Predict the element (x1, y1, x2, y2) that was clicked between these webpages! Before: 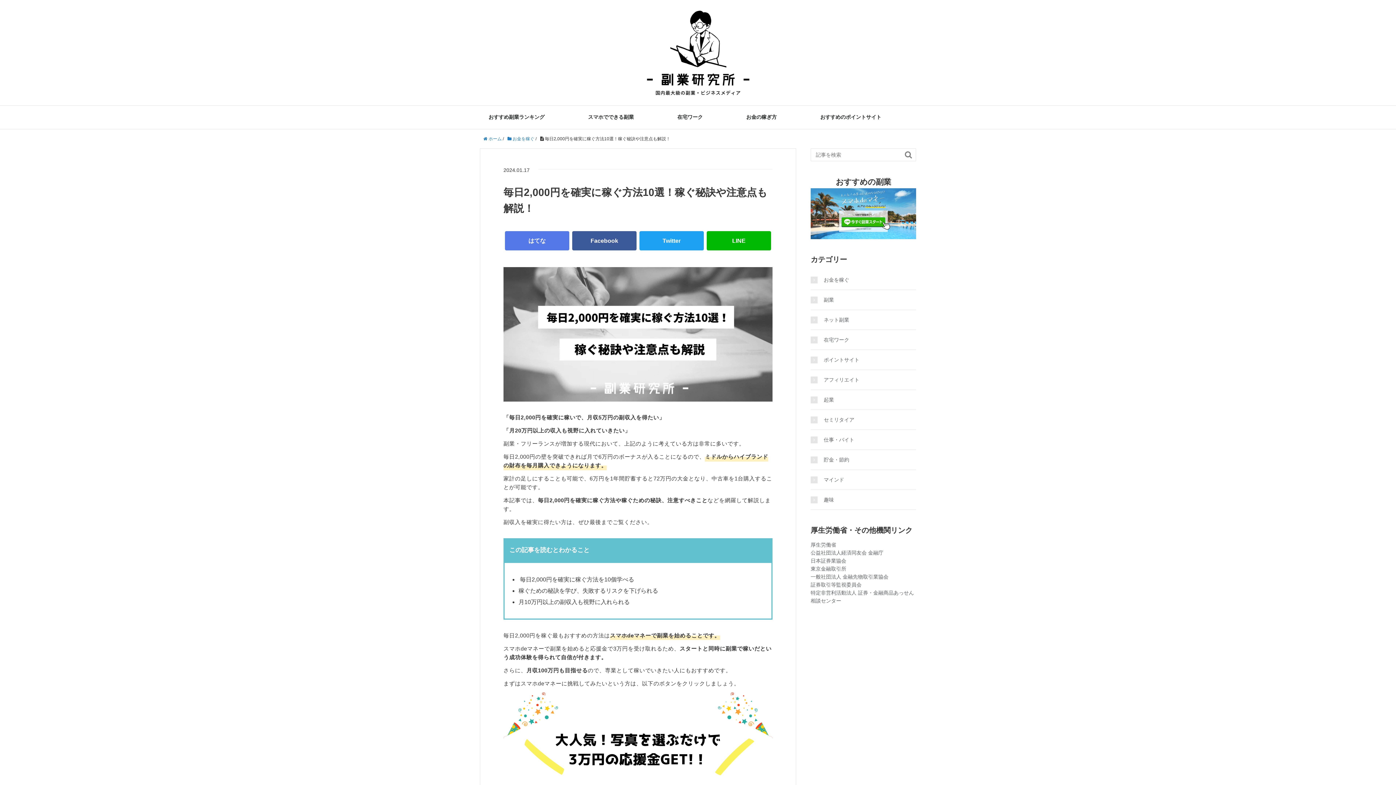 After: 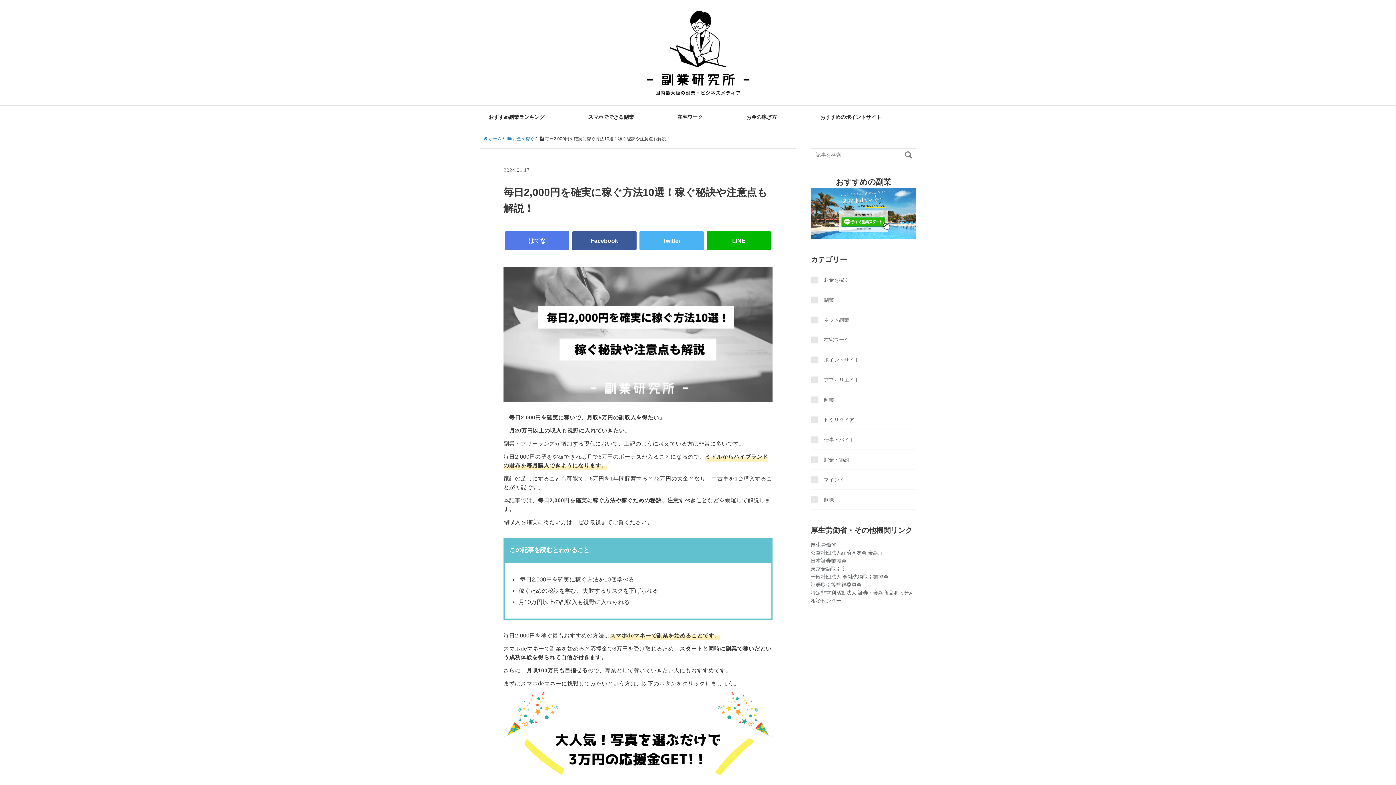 Action: bbox: (639, 231, 704, 250) label: Twitter